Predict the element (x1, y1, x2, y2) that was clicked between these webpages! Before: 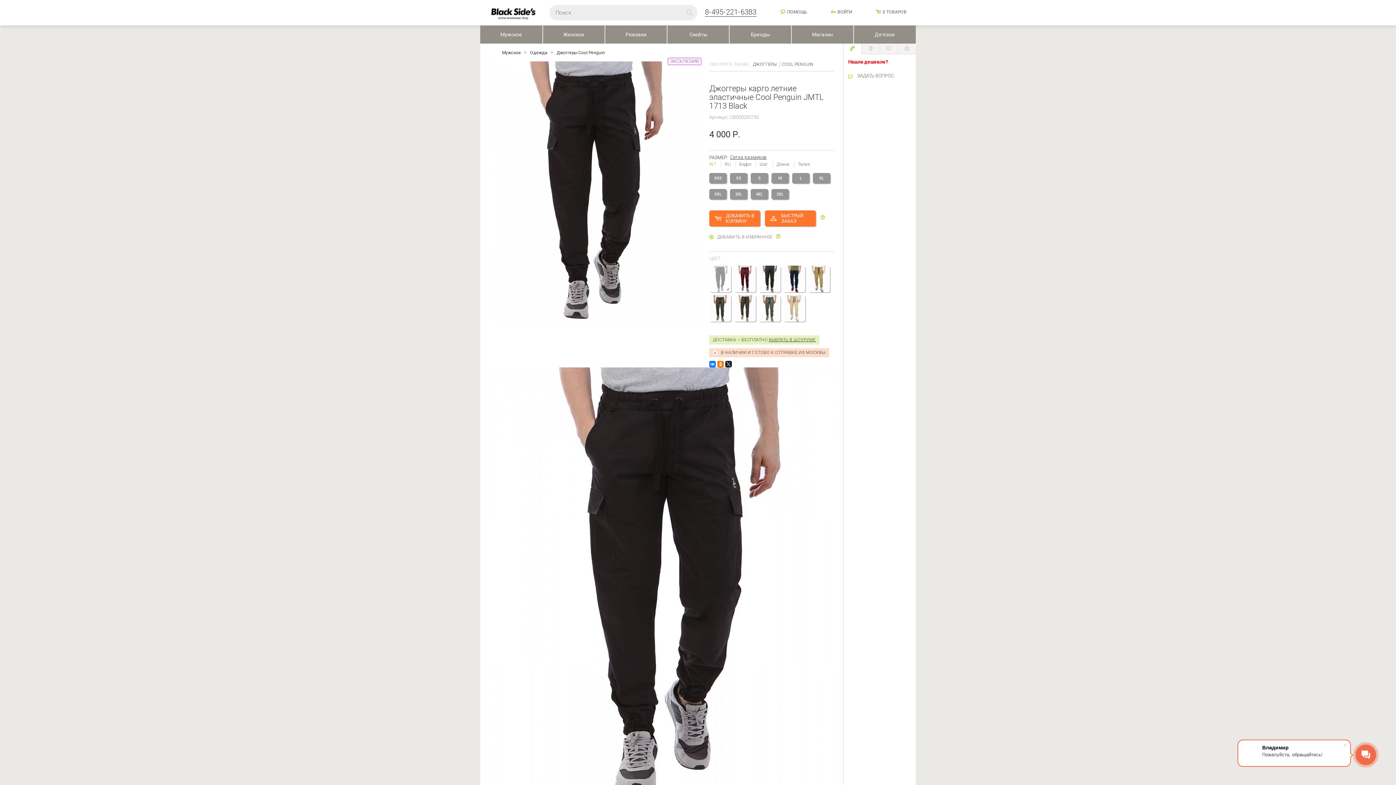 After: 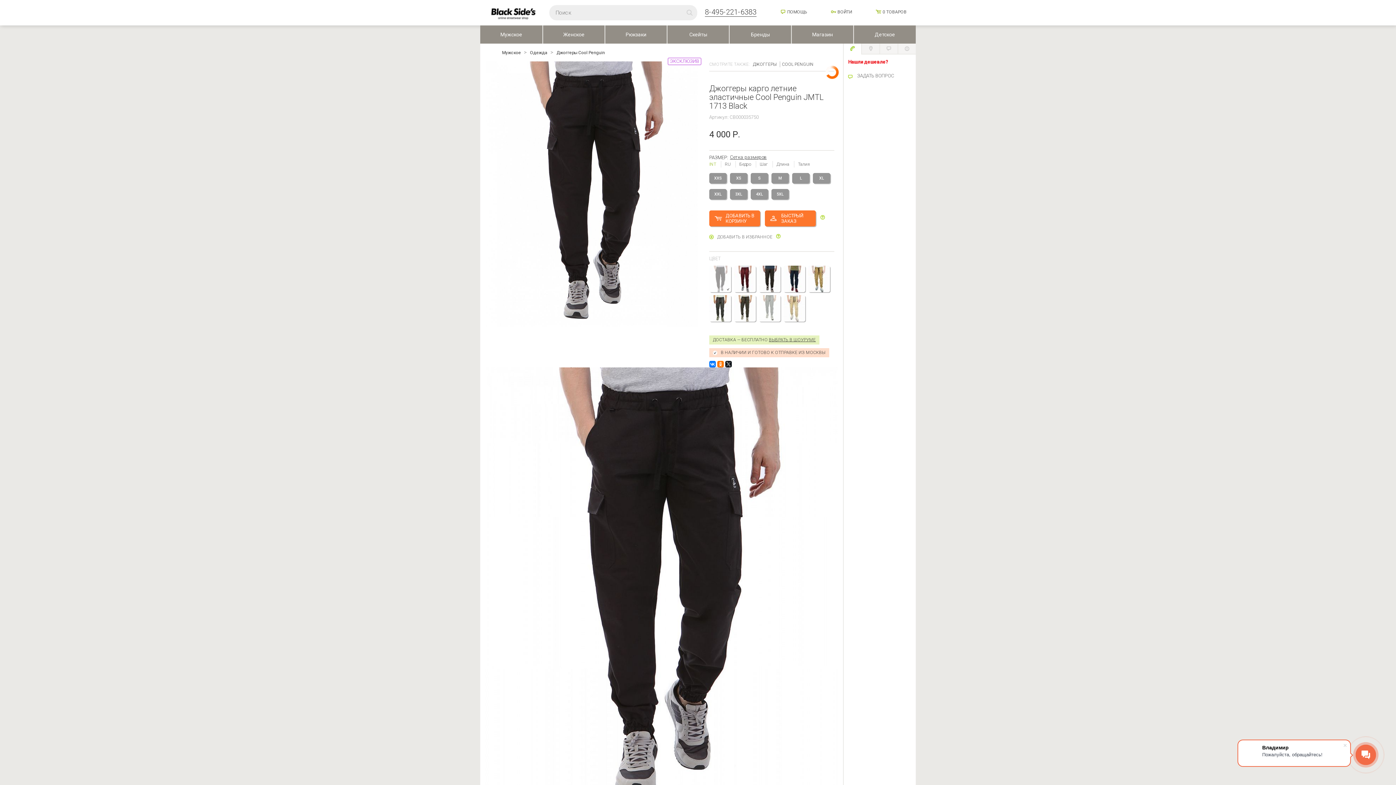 Action: bbox: (758, 318, 780, 323)